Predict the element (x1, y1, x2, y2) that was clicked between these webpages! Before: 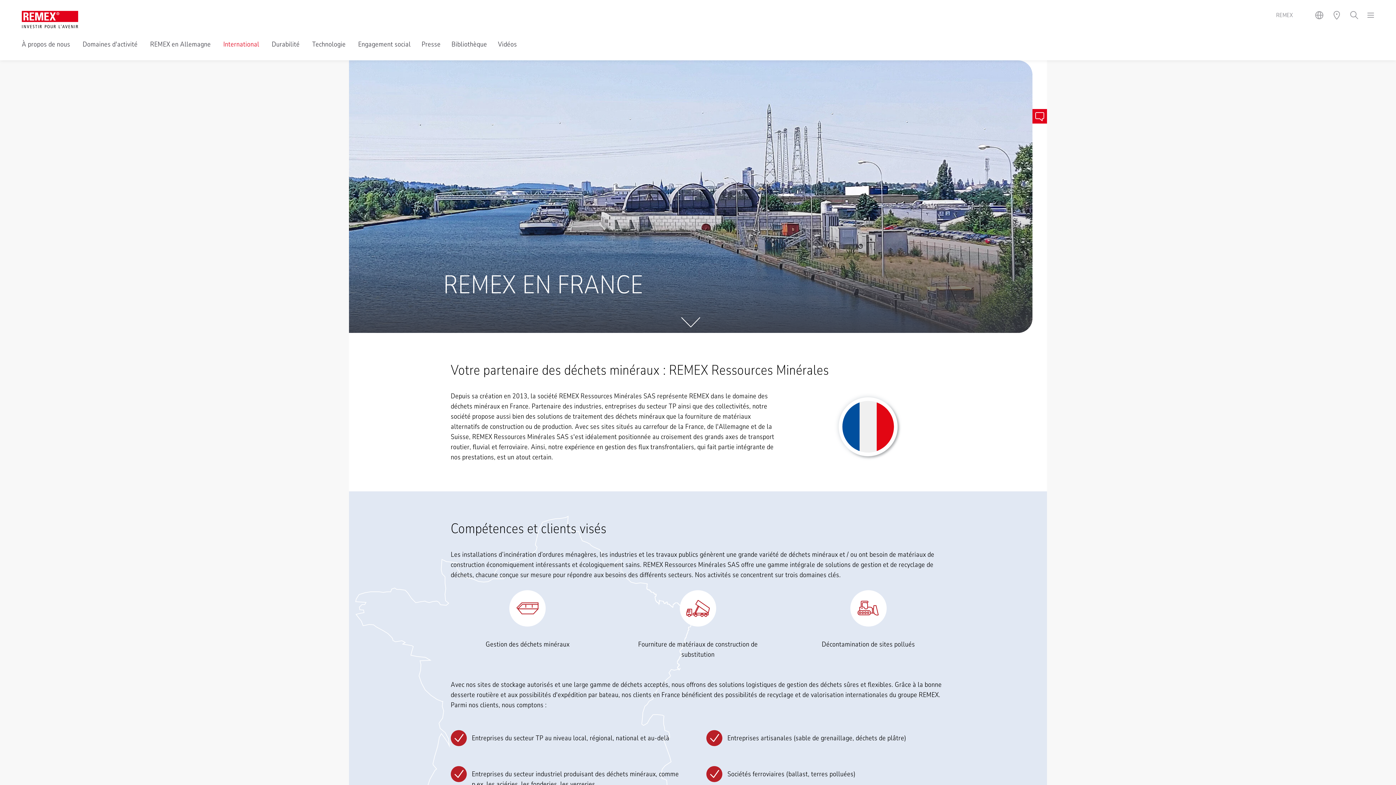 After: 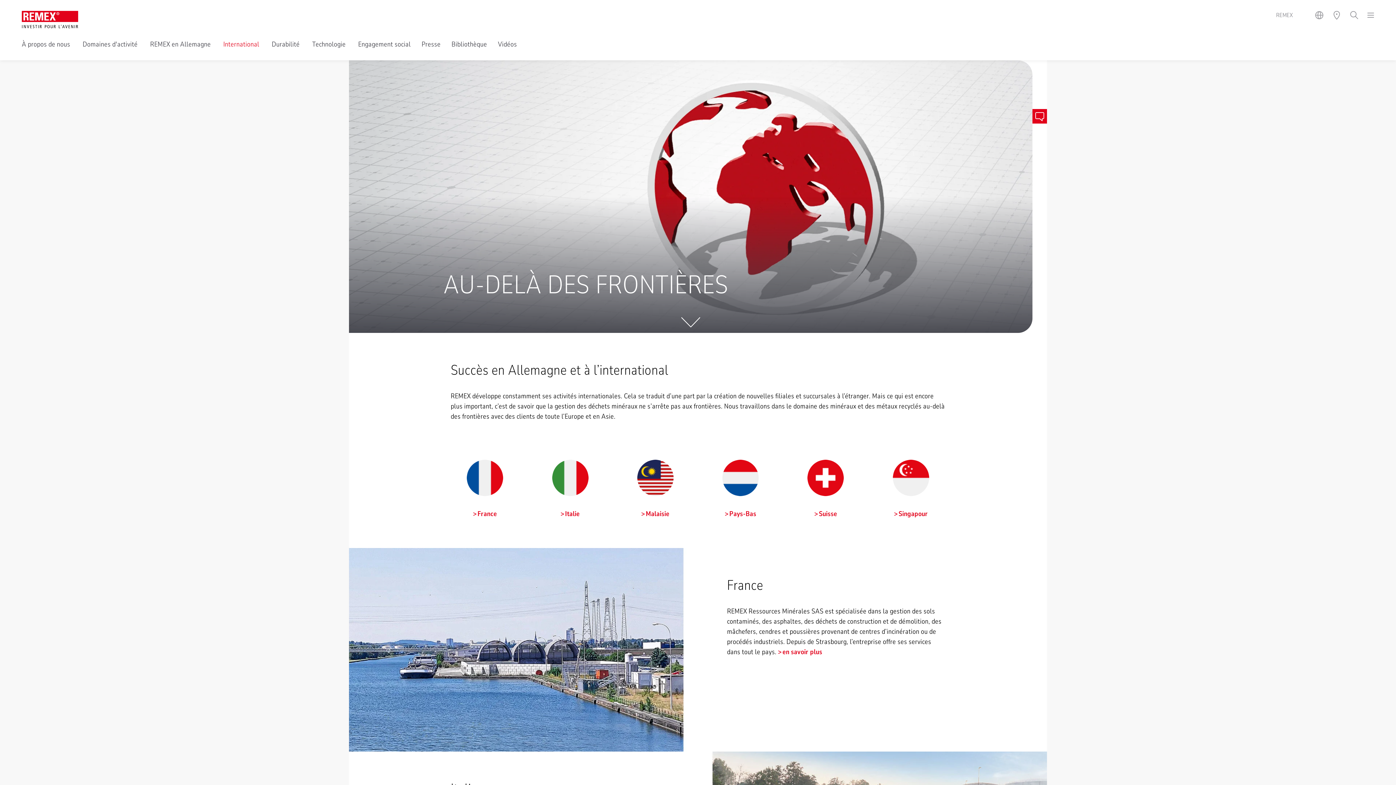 Action: bbox: (223, 39, 260, 60) label: International 